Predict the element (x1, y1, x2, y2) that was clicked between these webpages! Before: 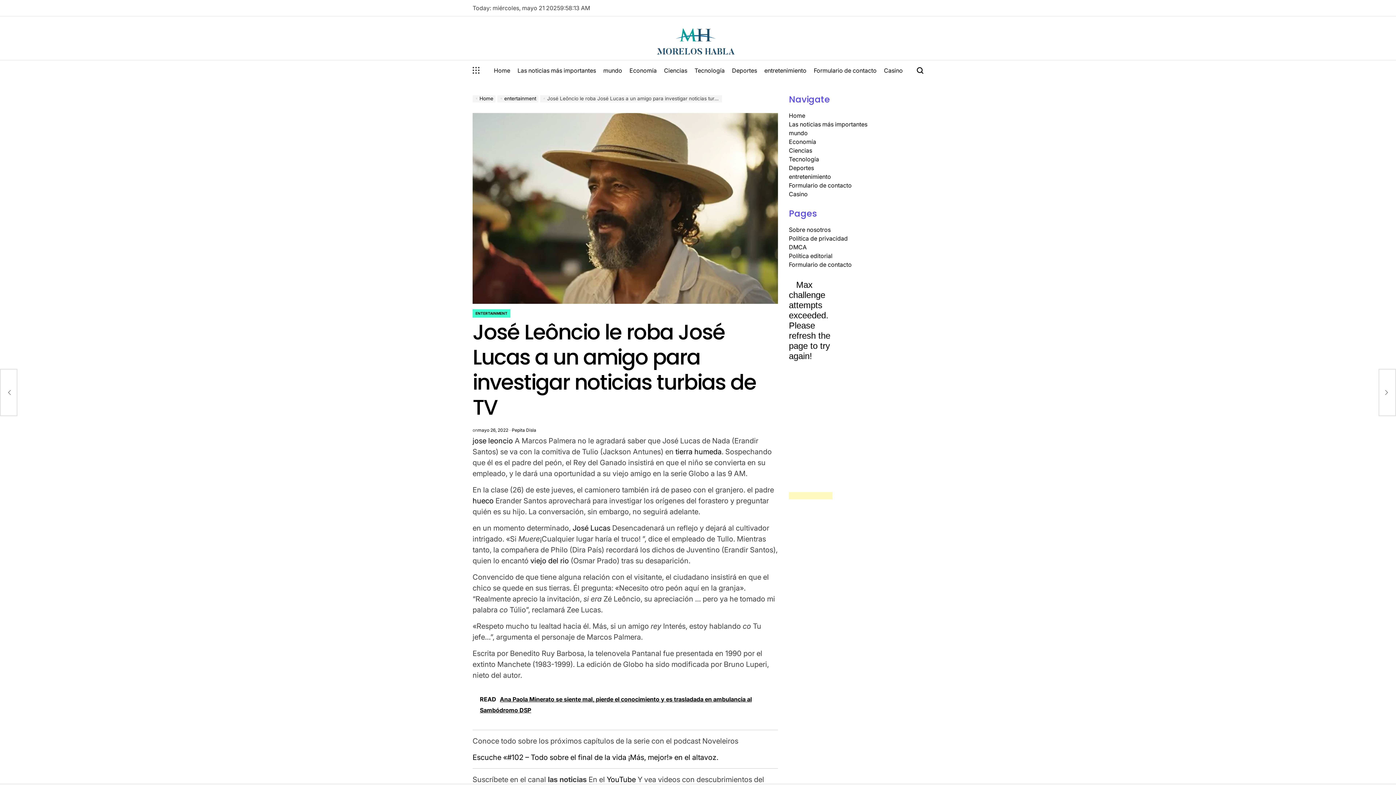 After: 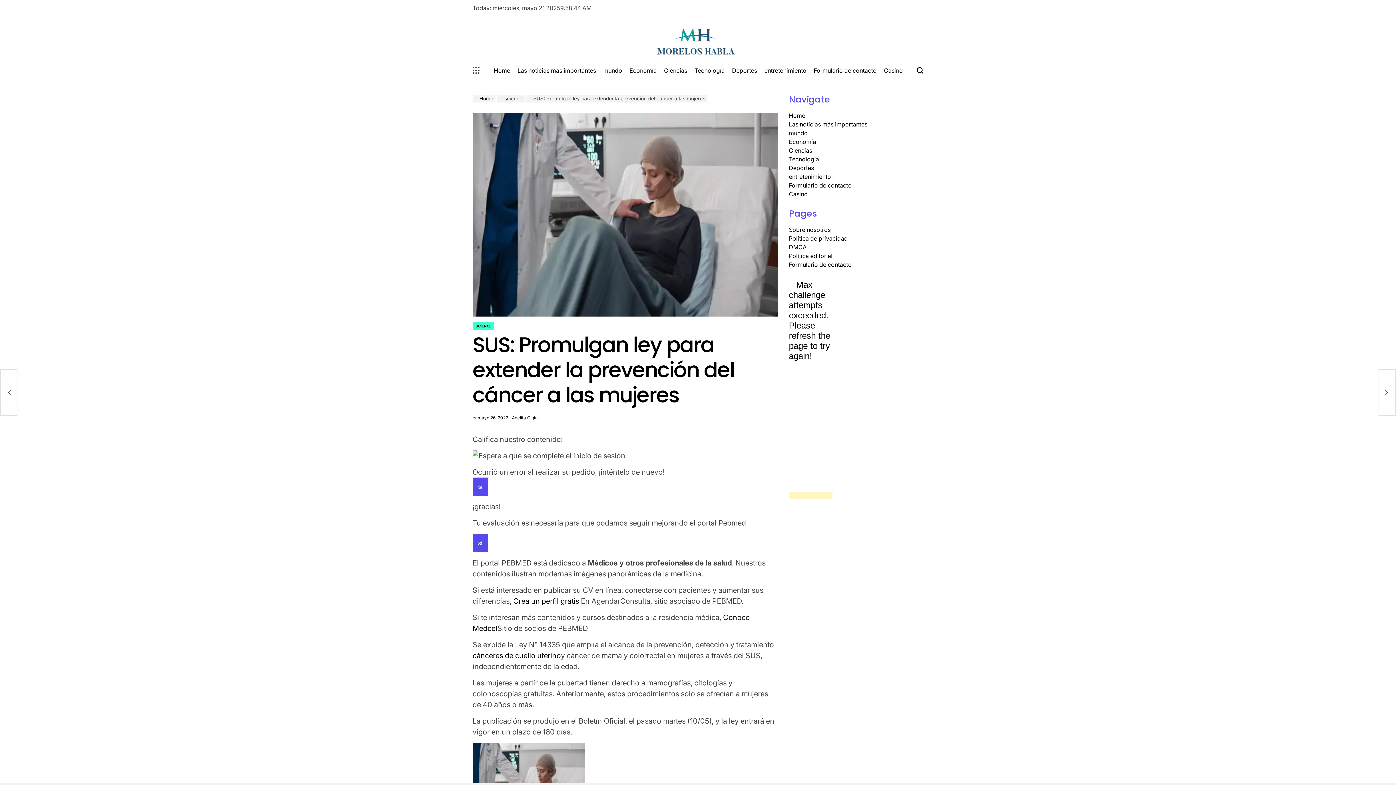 Action: label: SUS: Promulgan ley para extender la prevención del cáncer a las mujeres bbox: (0, 369, 17, 416)